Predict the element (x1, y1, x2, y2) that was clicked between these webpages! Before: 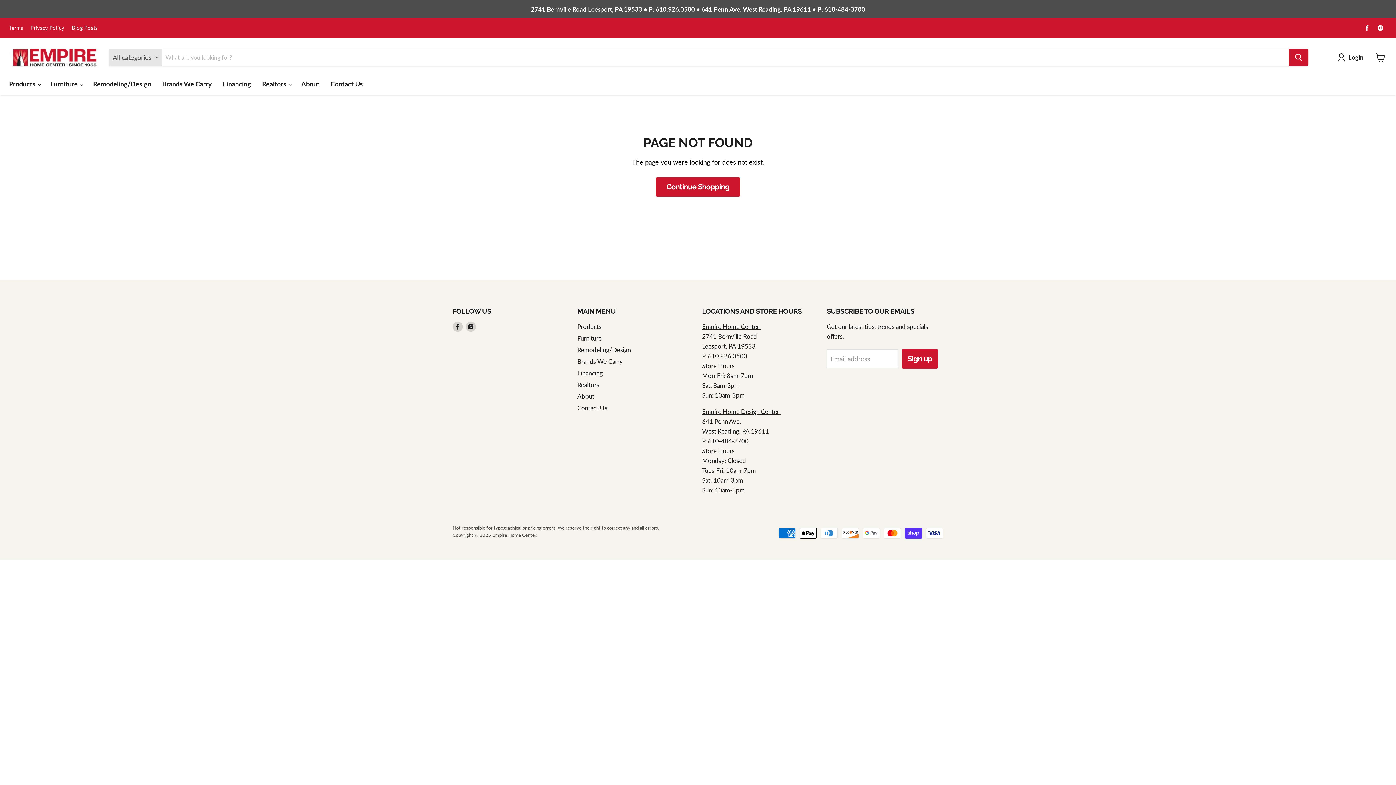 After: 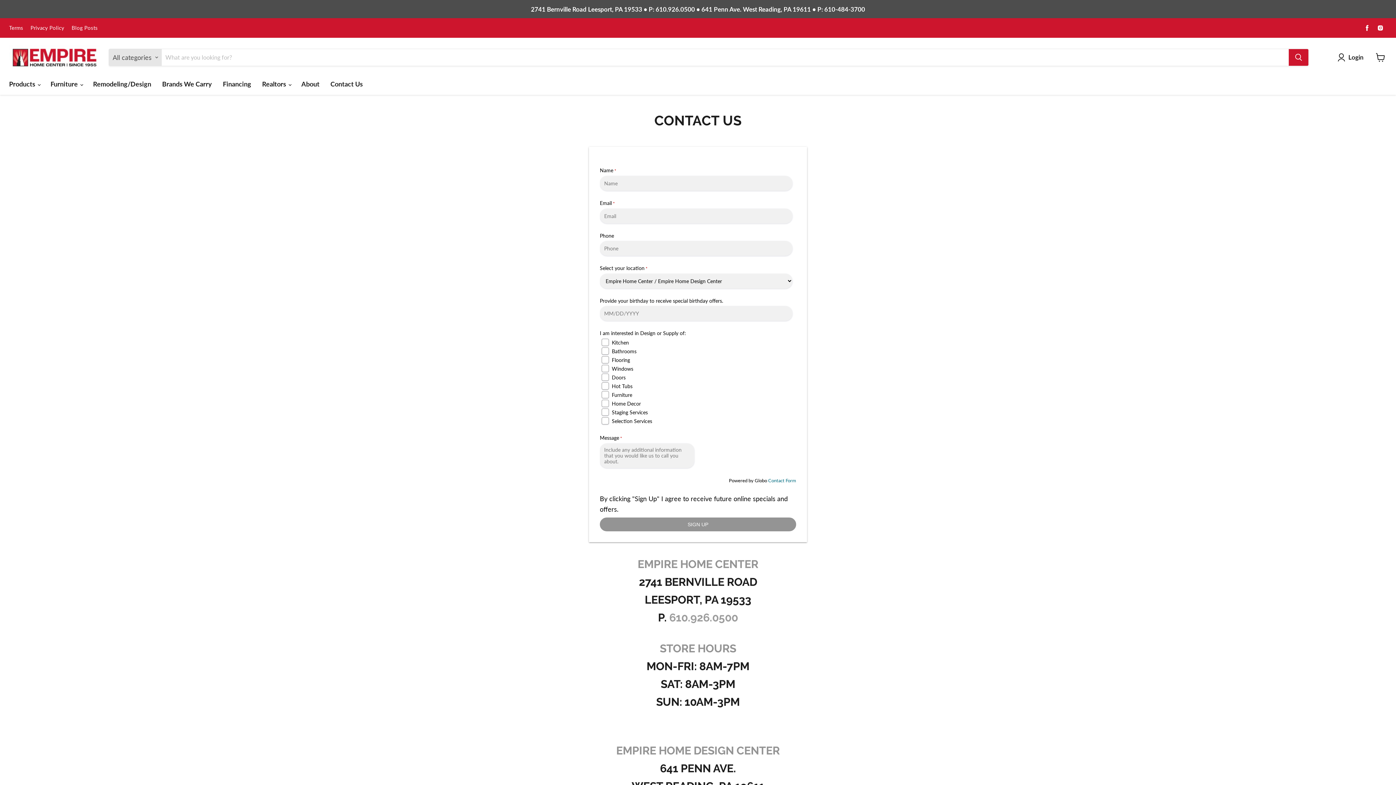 Action: bbox: (325, 75, 368, 91) label: Contact Us